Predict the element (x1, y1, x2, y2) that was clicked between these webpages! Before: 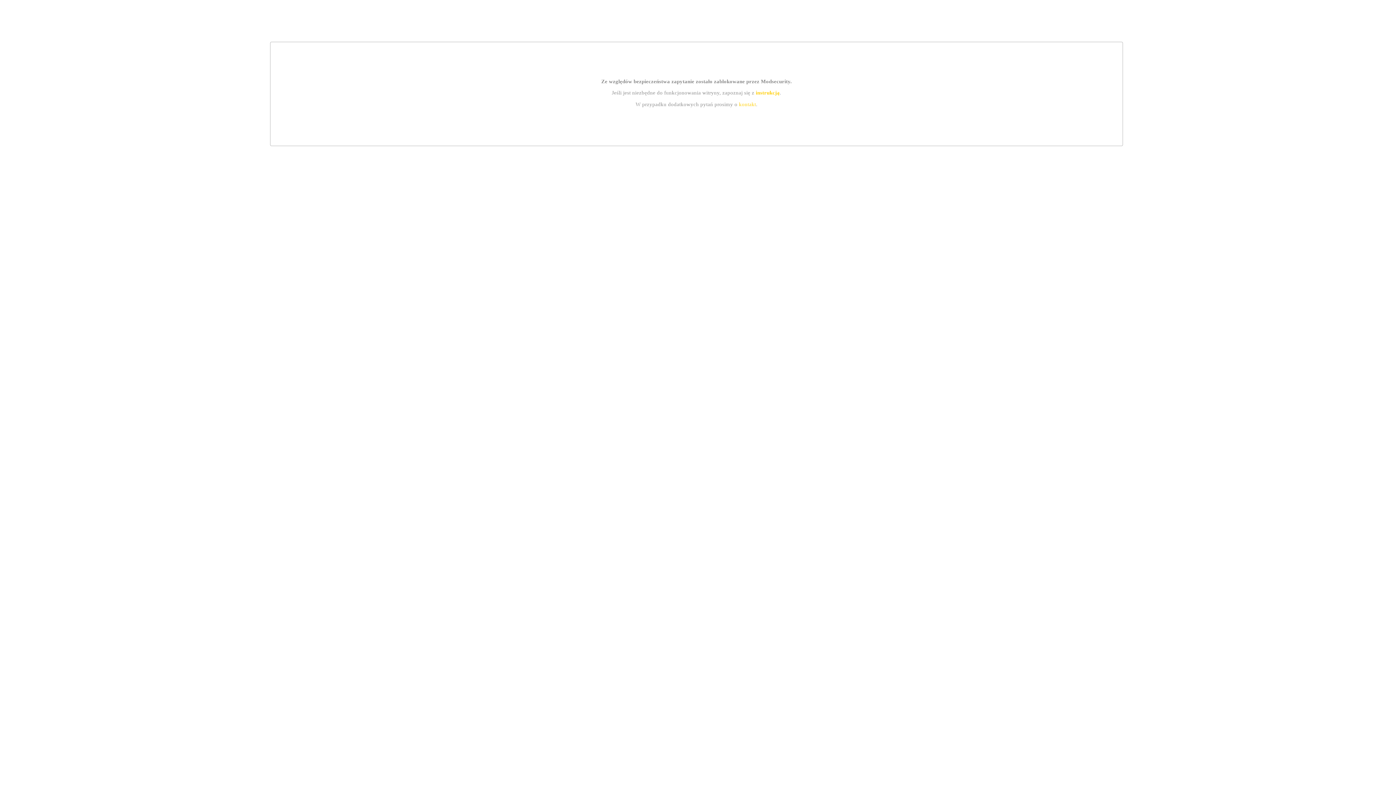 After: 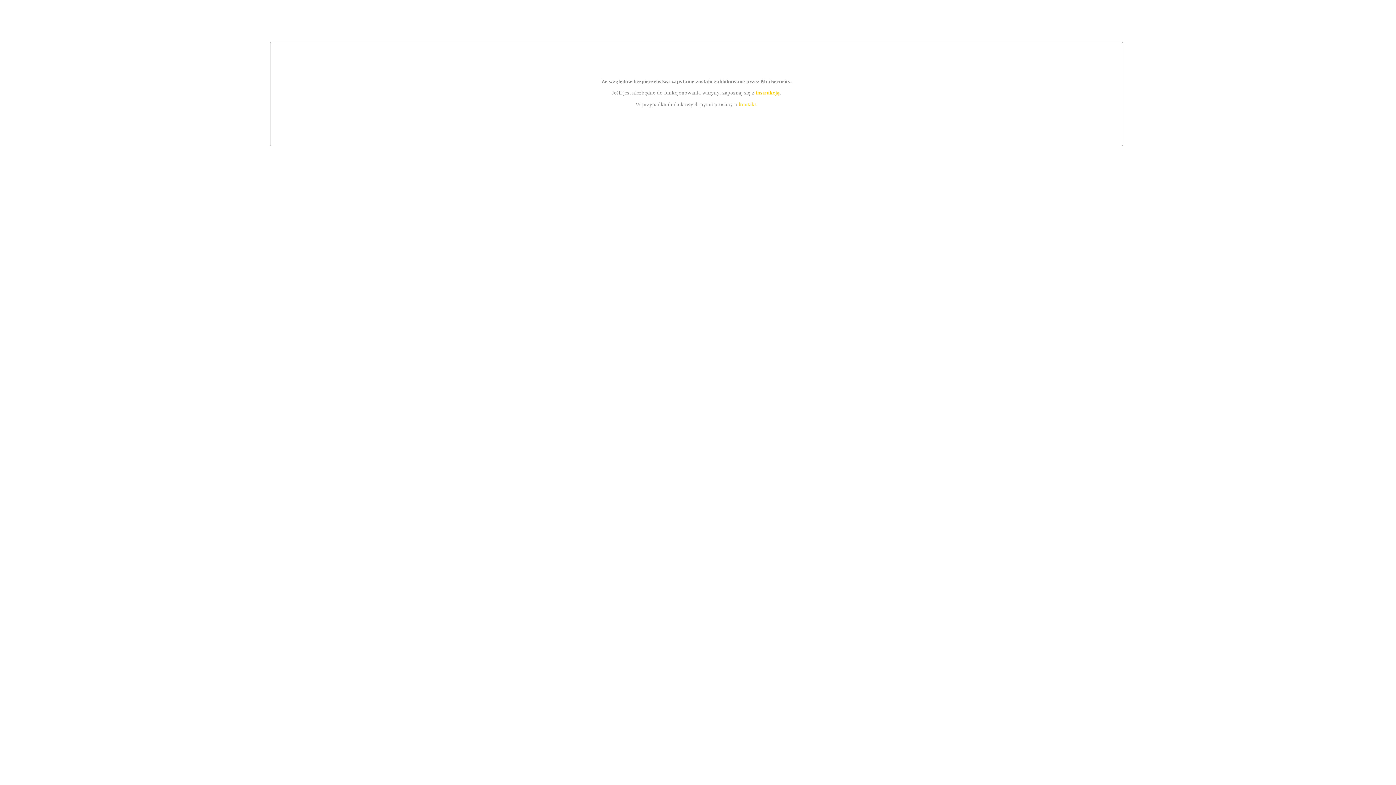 Action: bbox: (755, 89, 779, 95) label: instrukcją